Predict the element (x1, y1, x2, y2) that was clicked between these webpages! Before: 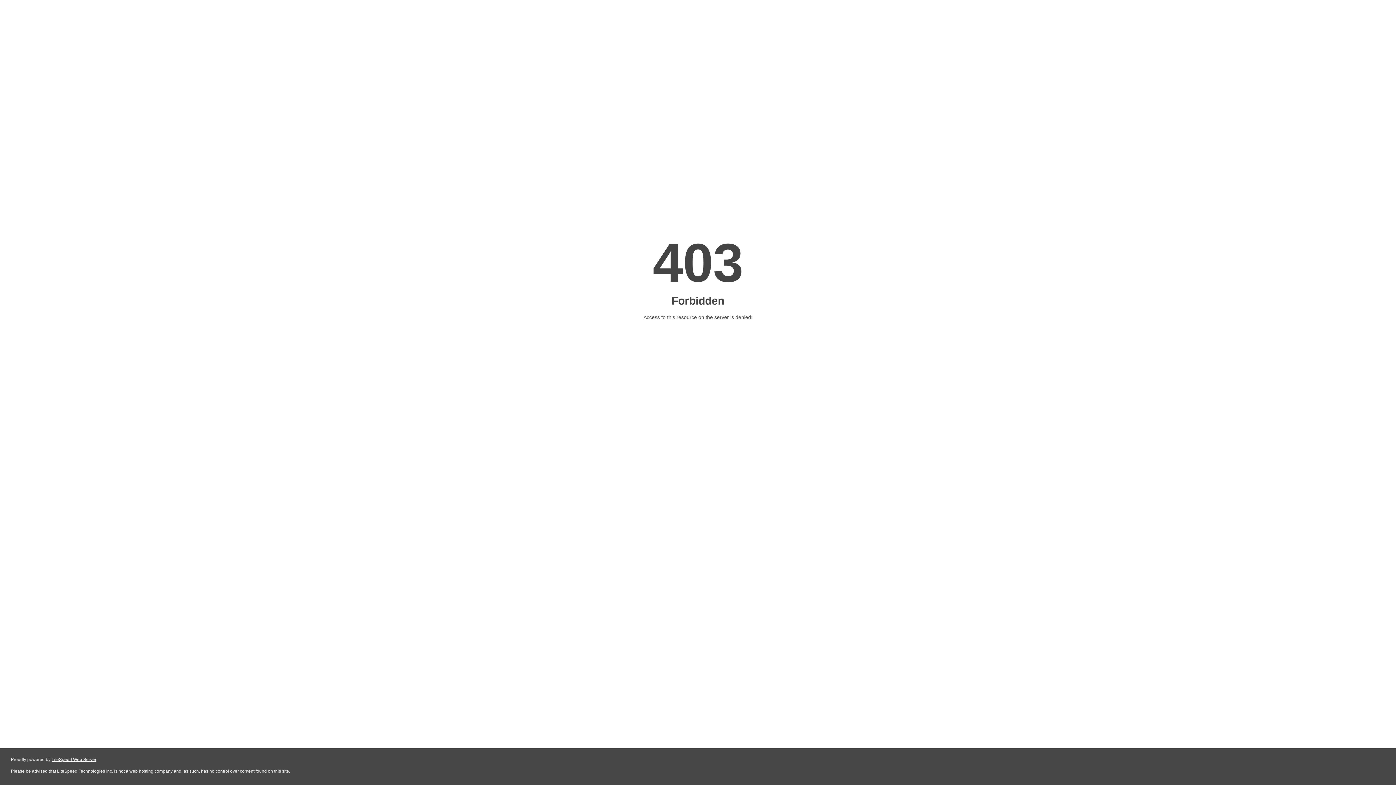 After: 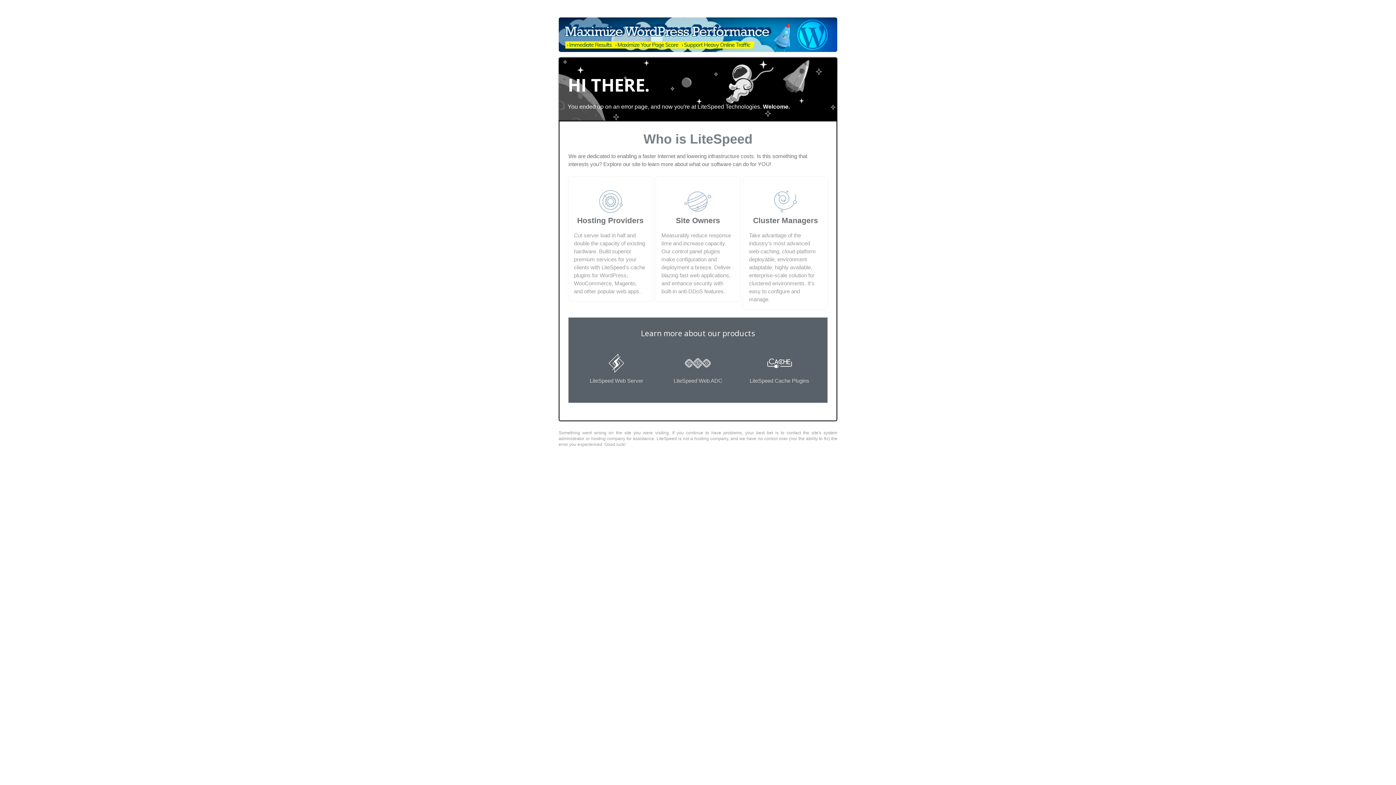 Action: bbox: (51, 757, 96, 762) label: LiteSpeed Web Server